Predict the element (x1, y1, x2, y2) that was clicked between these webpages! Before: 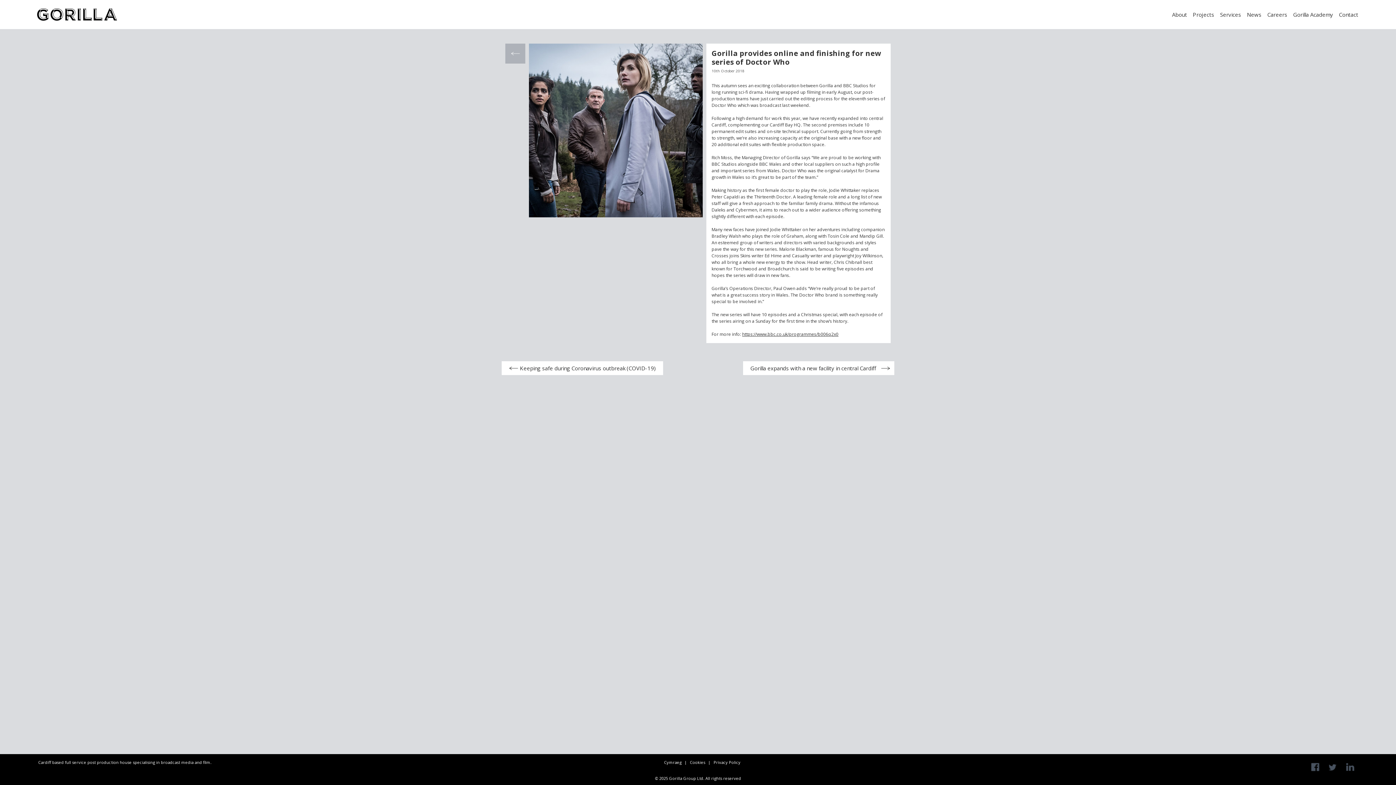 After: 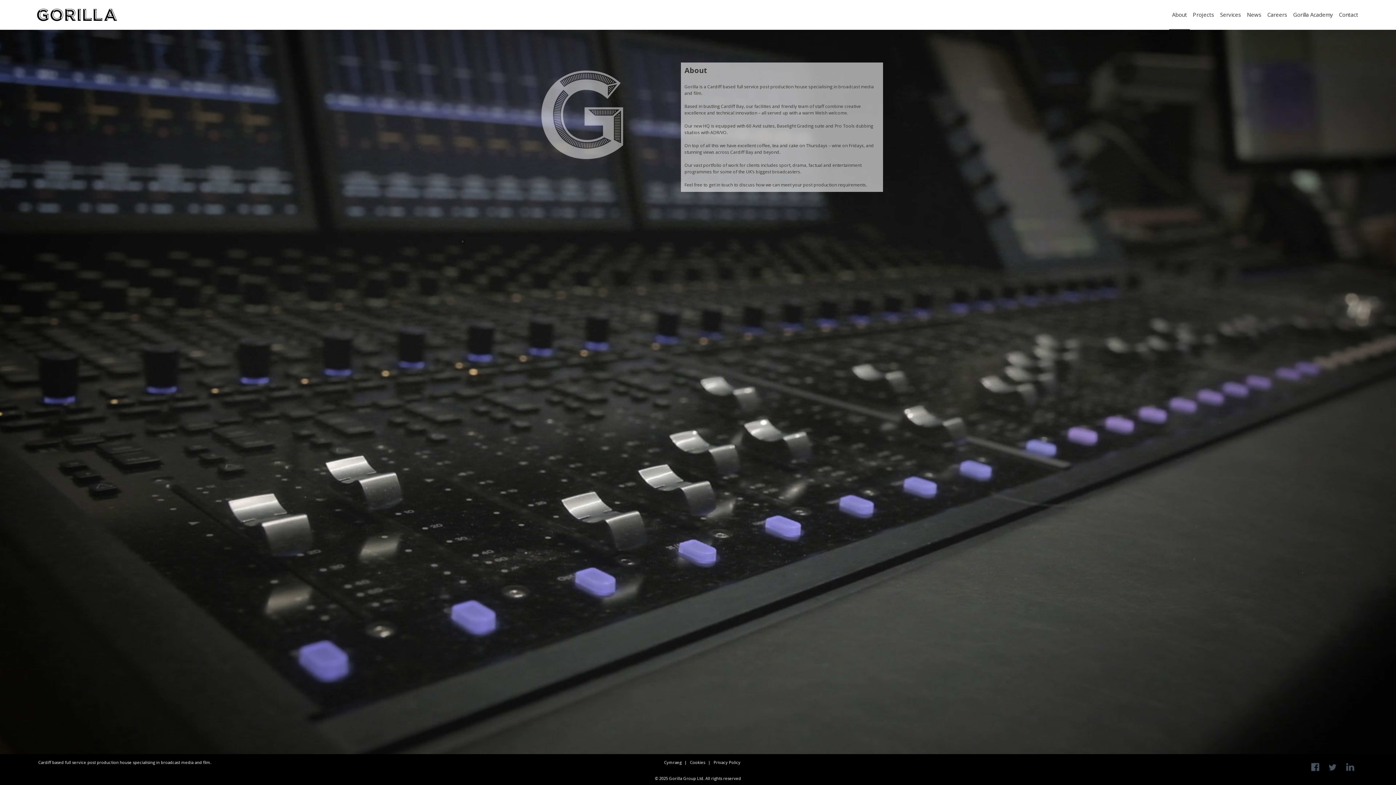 Action: label: About bbox: (1169, 0, 1190, 29)